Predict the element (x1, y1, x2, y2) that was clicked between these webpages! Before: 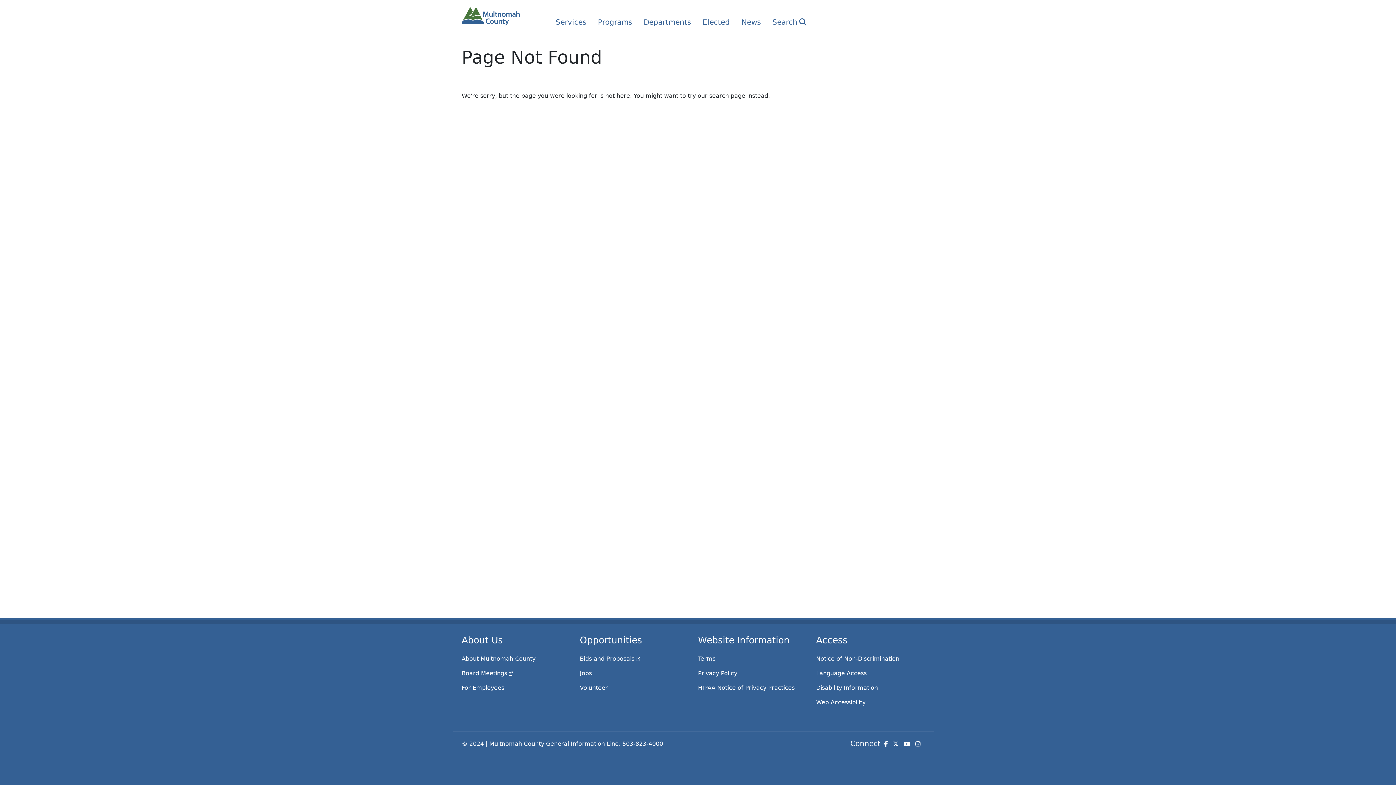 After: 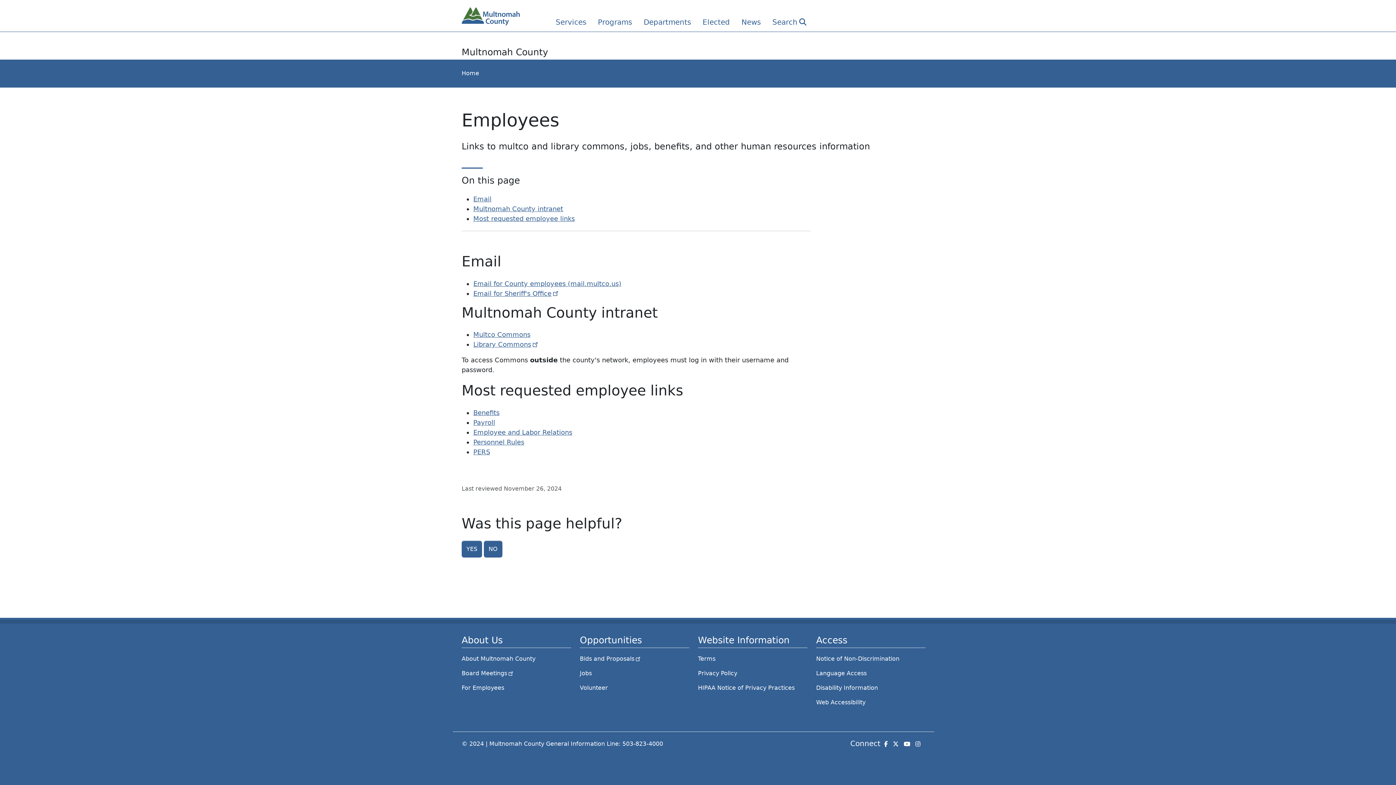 Action: bbox: (461, 681, 571, 695) label: For Employees